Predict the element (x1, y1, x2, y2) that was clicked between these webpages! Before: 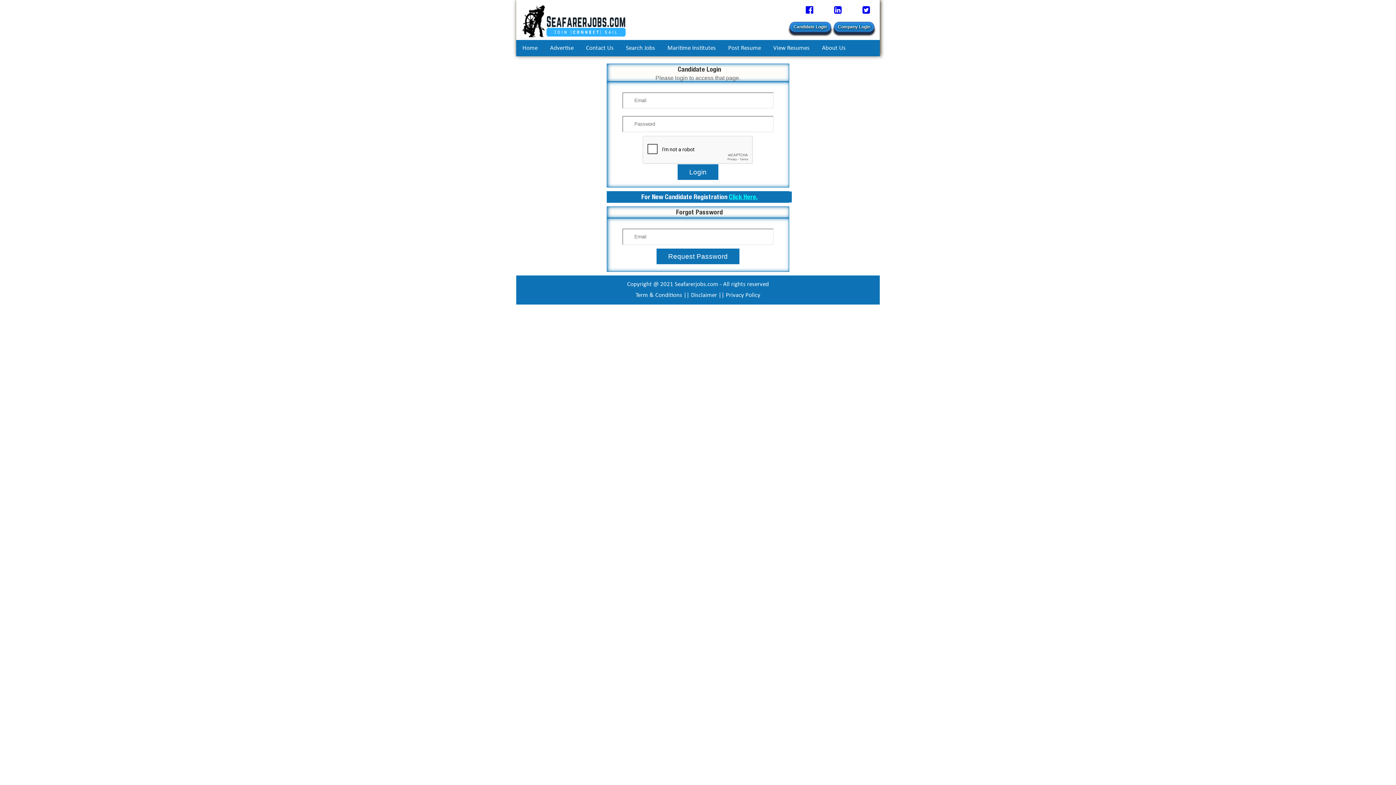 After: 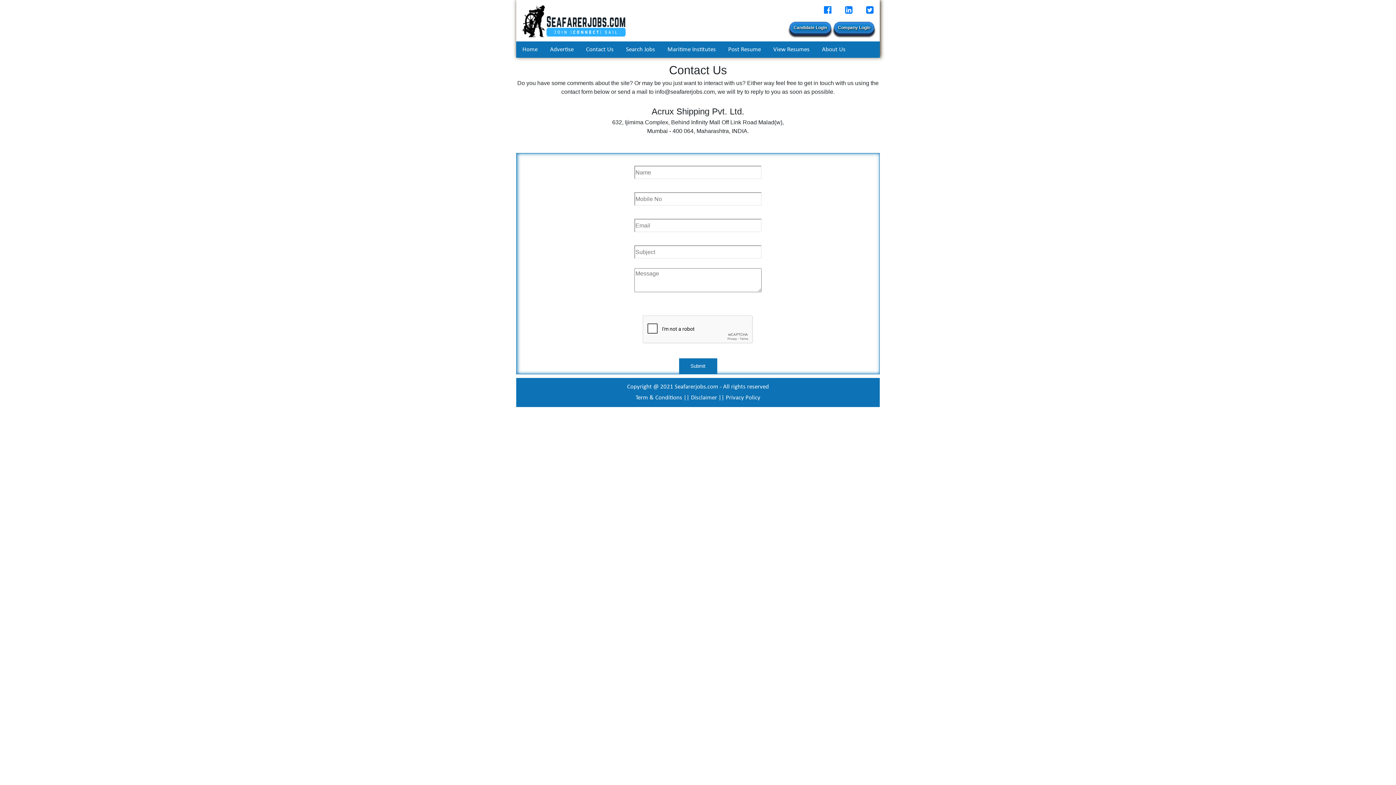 Action: bbox: (580, 40, 620, 56) label: Contact Us